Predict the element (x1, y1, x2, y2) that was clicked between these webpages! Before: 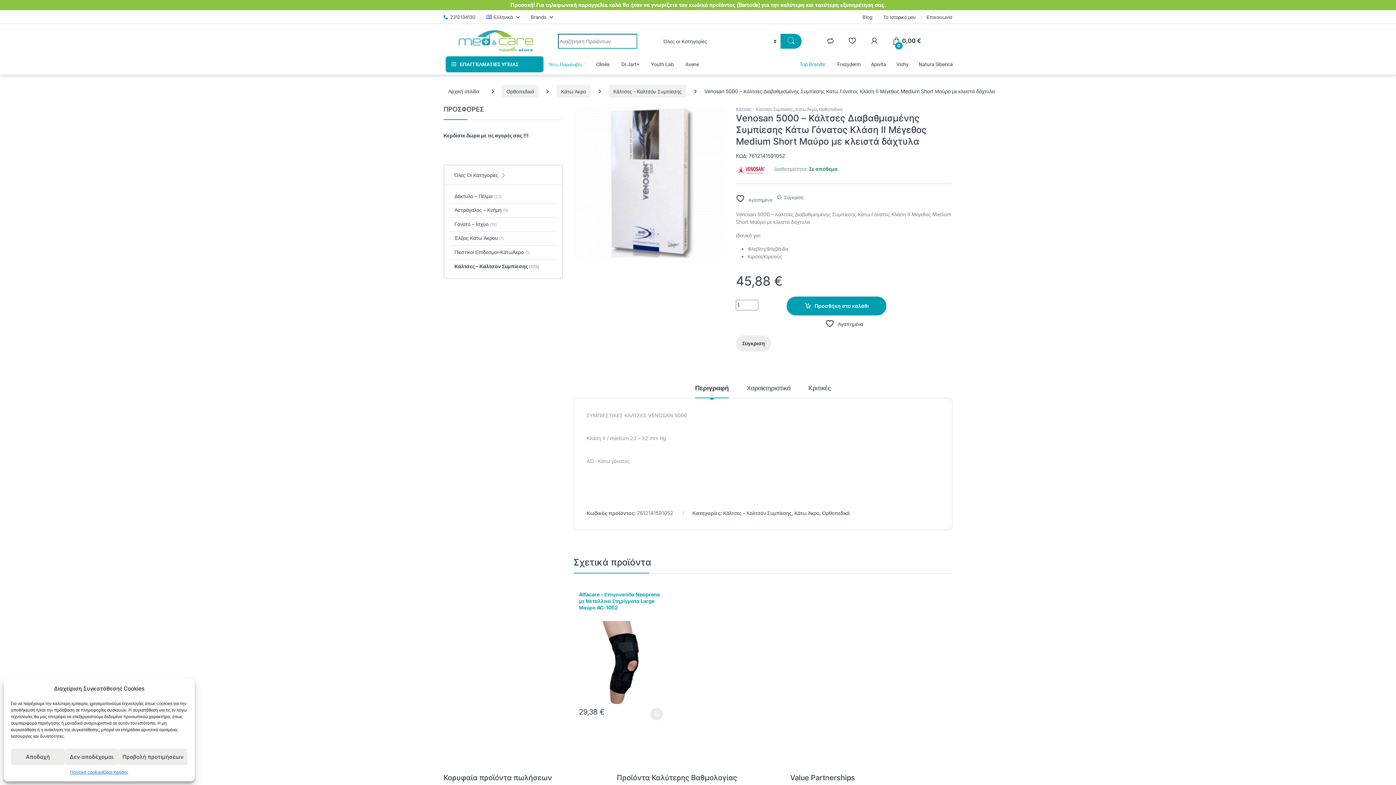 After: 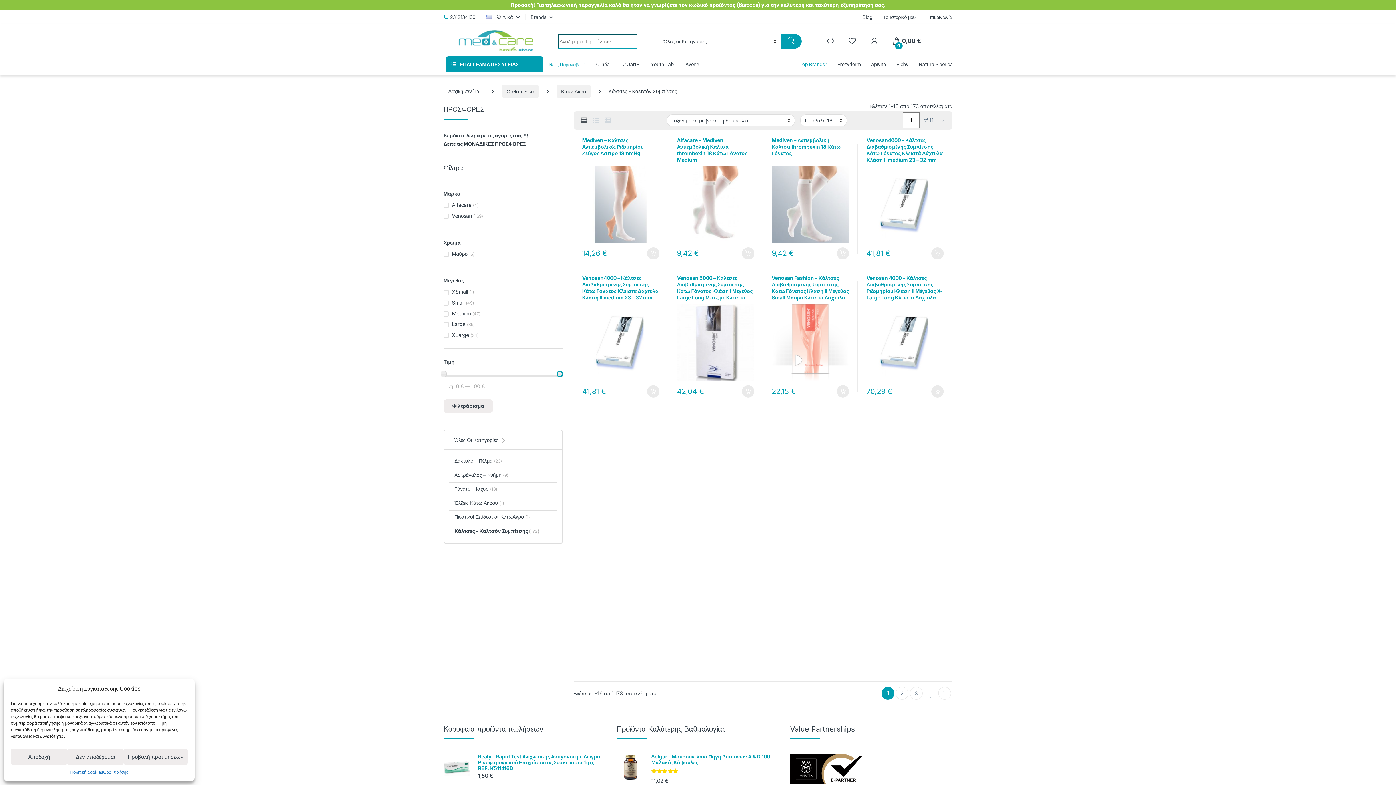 Action: bbox: (608, 84, 686, 97) label: Κάλτσες - Καλτσόν Συμπίεσης